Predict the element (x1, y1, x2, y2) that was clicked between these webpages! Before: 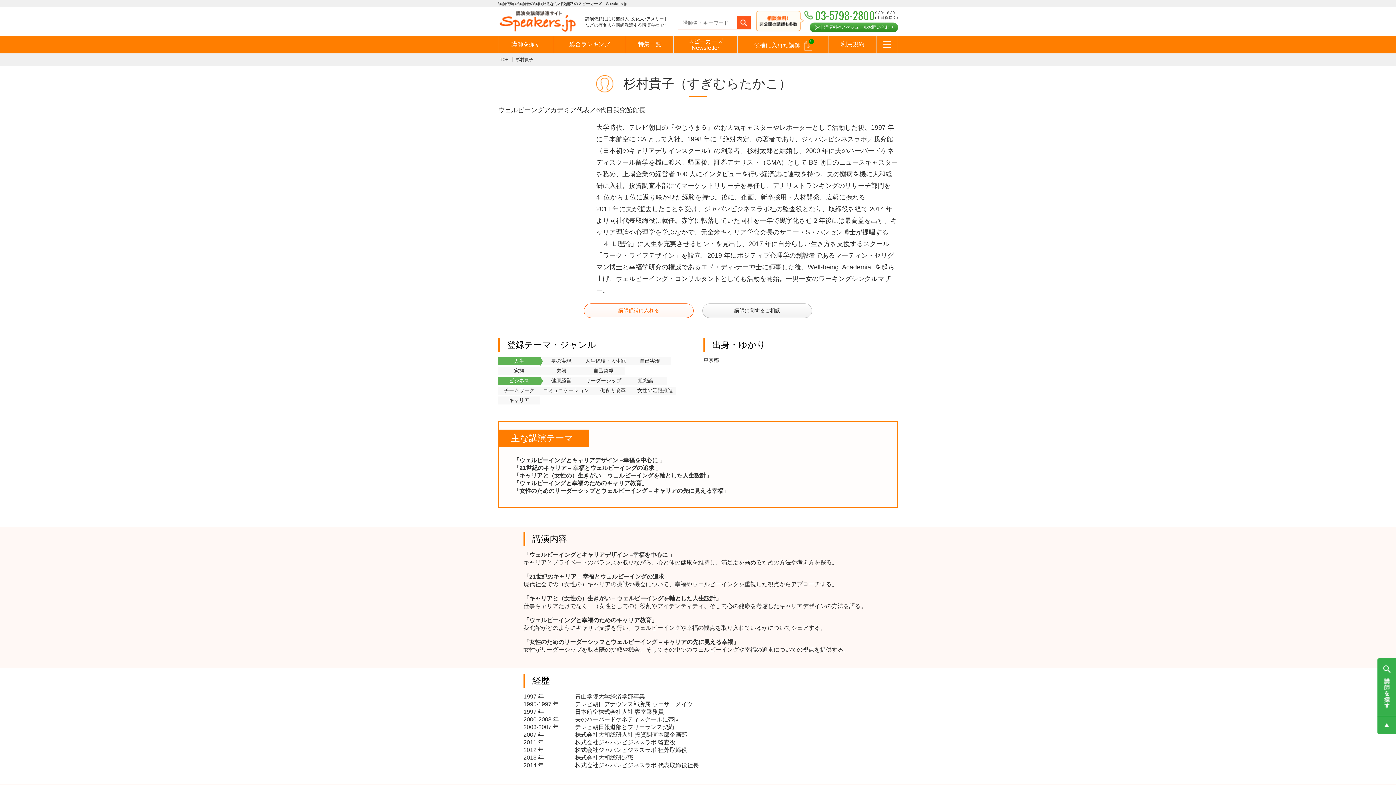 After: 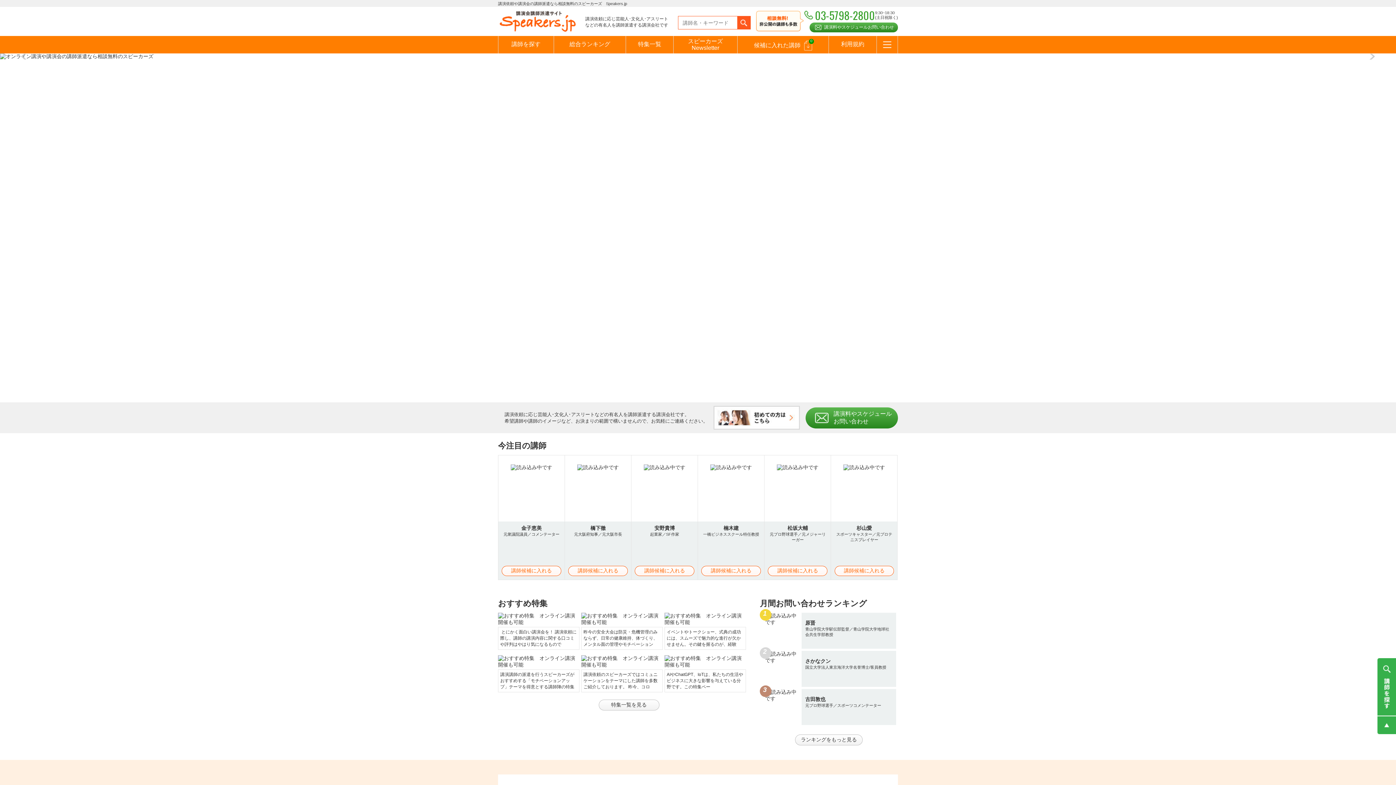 Action: bbox: (498, 10, 578, 32)